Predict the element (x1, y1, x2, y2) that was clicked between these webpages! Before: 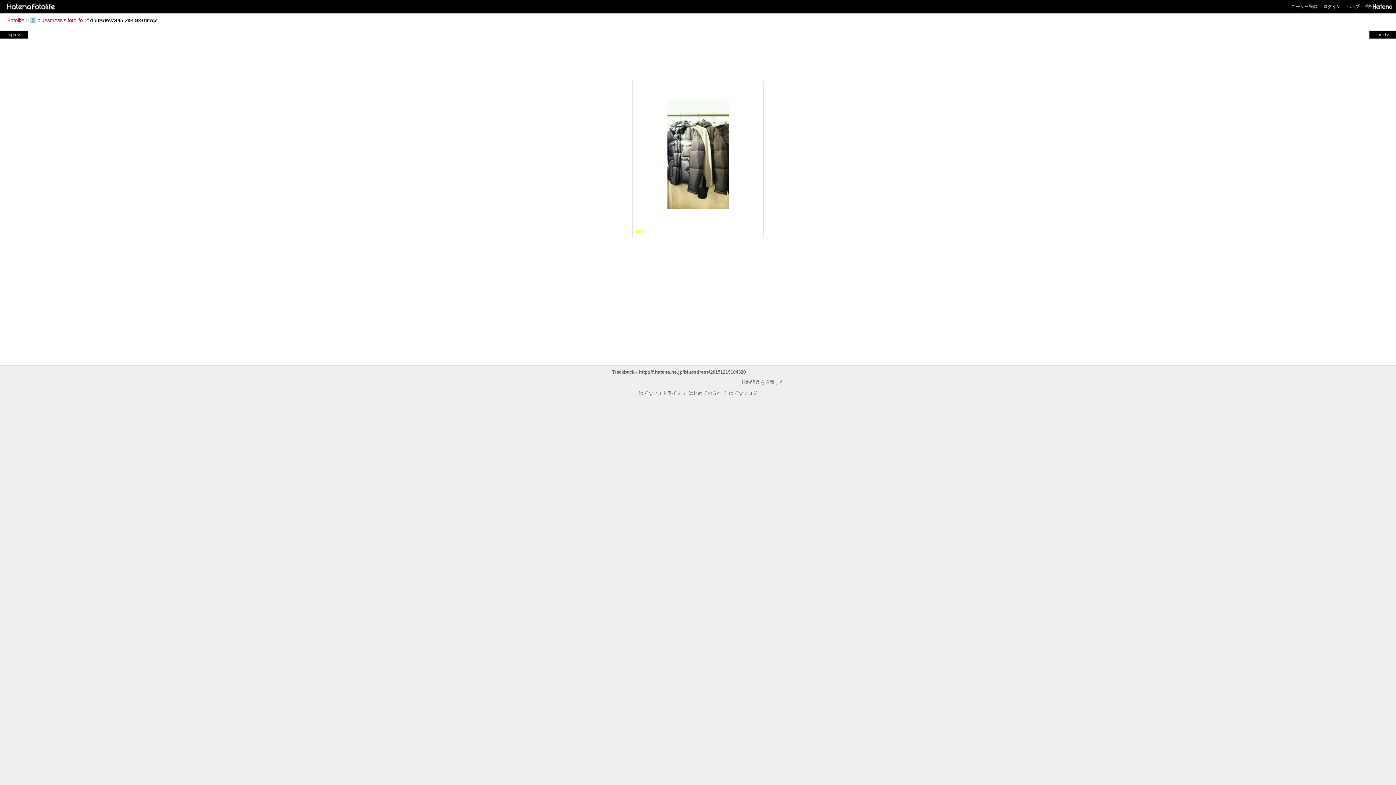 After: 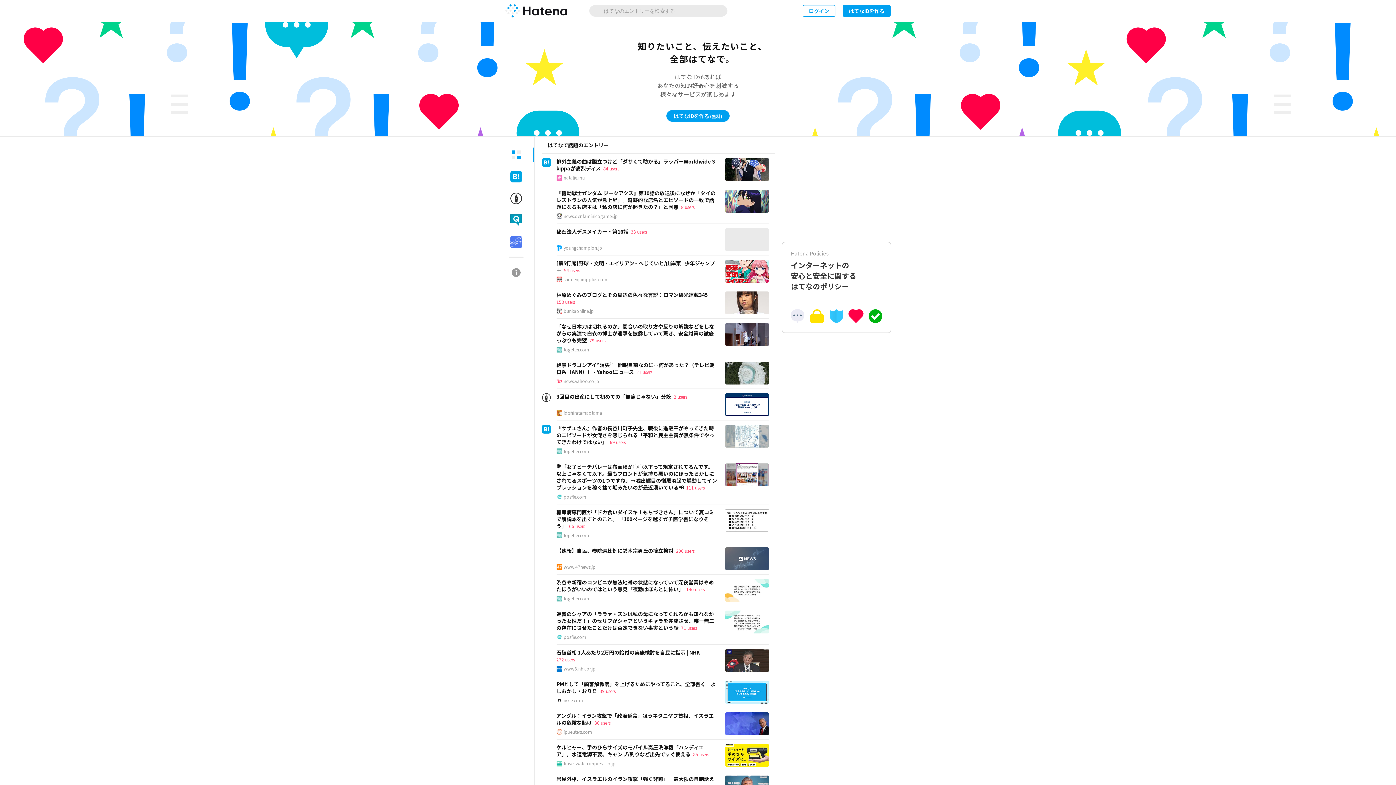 Action: bbox: (1362, 0, 1392, 13)